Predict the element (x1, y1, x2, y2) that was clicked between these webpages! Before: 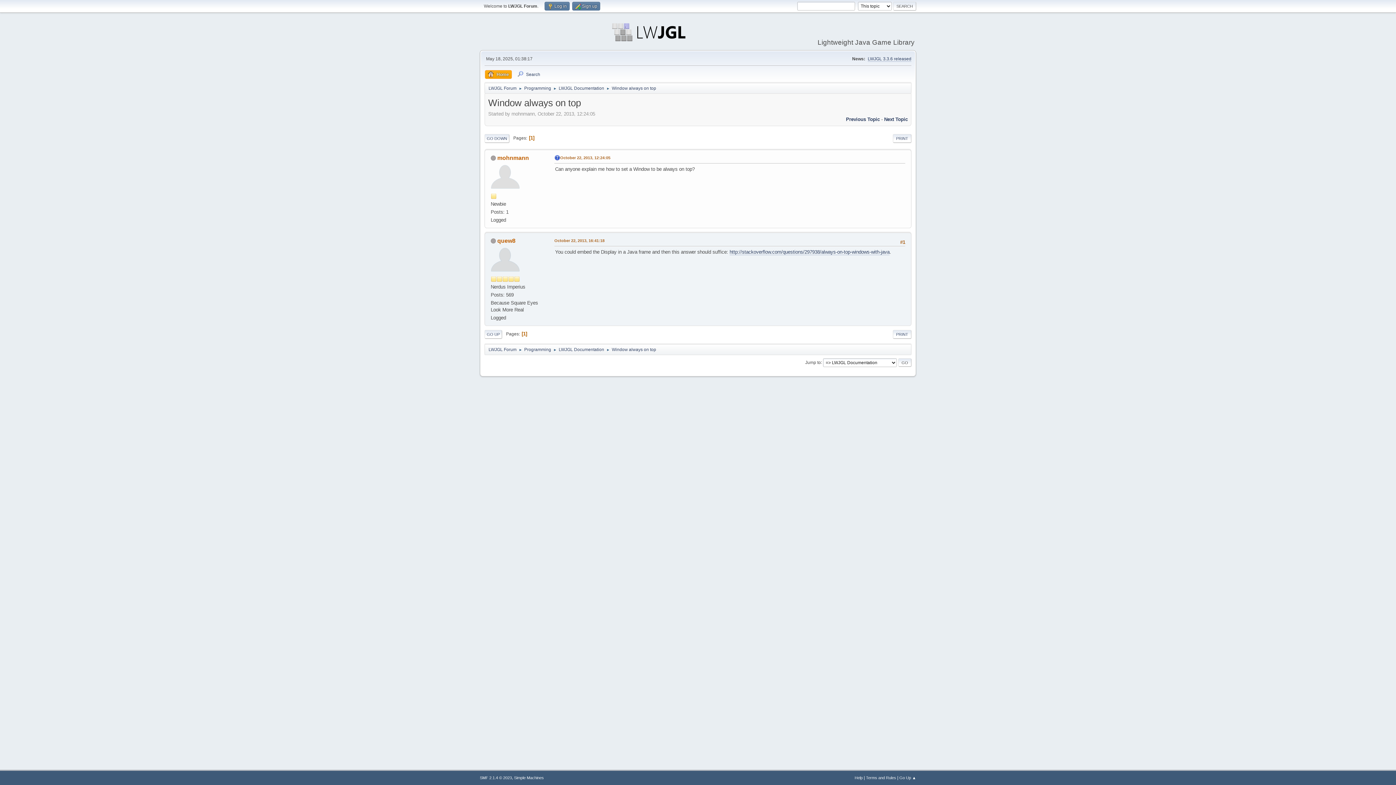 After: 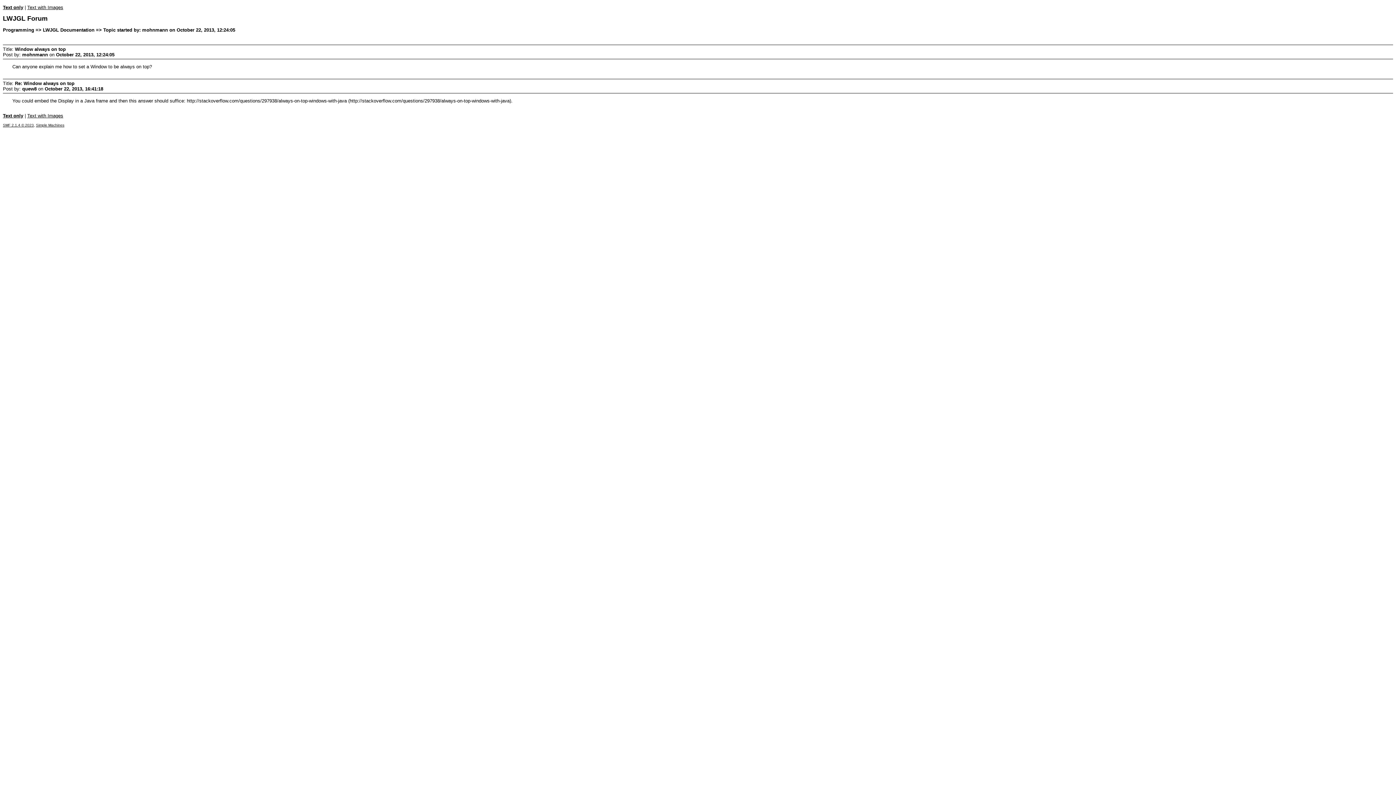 Action: bbox: (893, 330, 911, 338) label: PRINT